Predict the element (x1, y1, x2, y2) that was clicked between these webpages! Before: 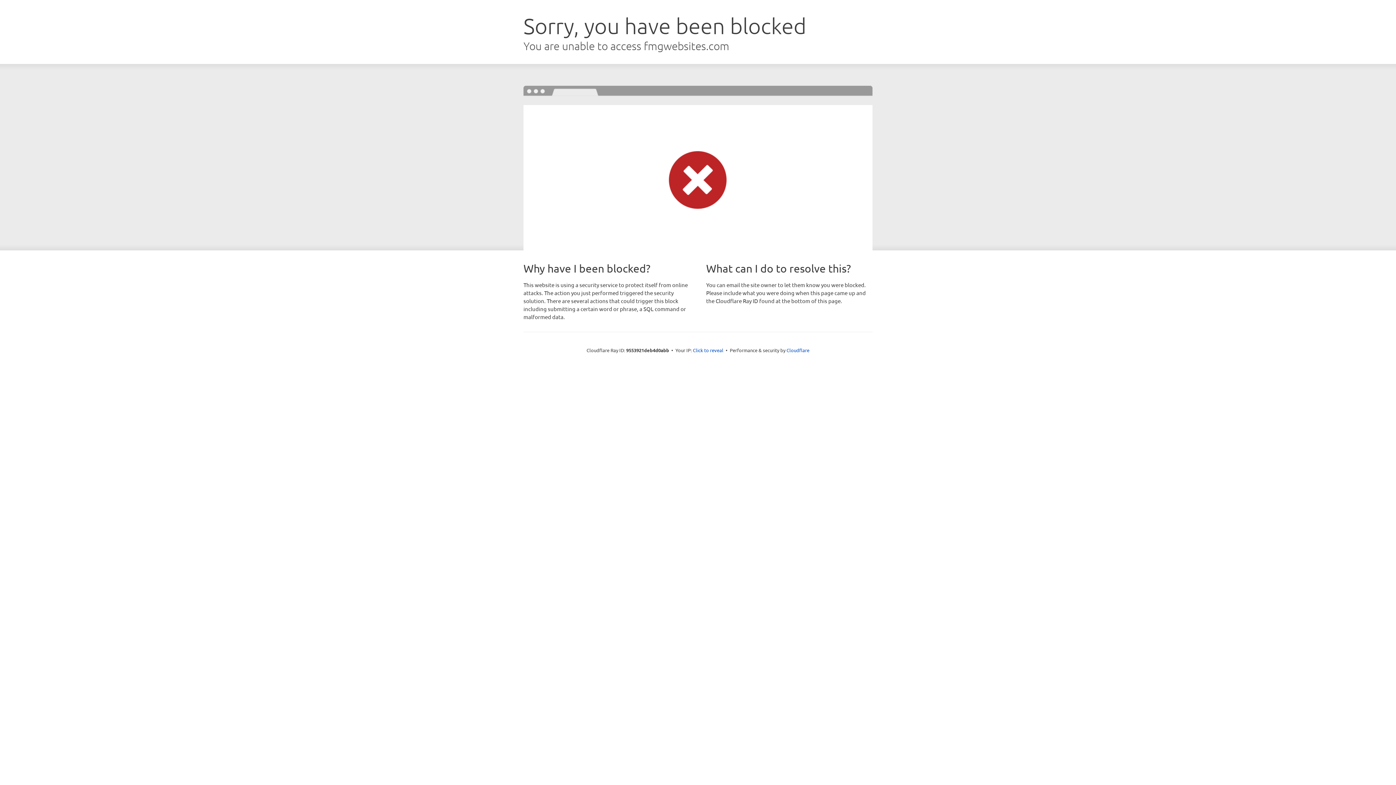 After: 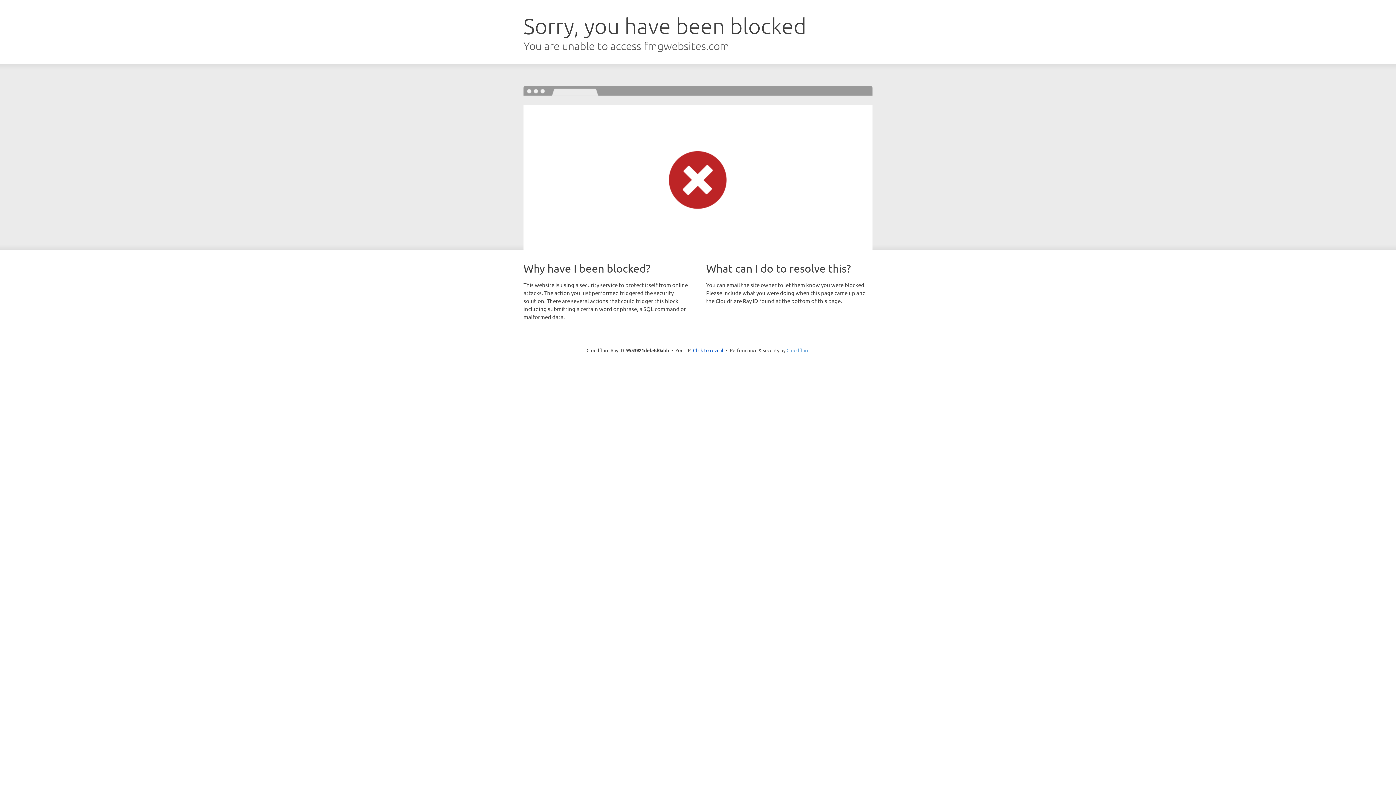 Action: label: Cloudflare bbox: (786, 347, 809, 353)